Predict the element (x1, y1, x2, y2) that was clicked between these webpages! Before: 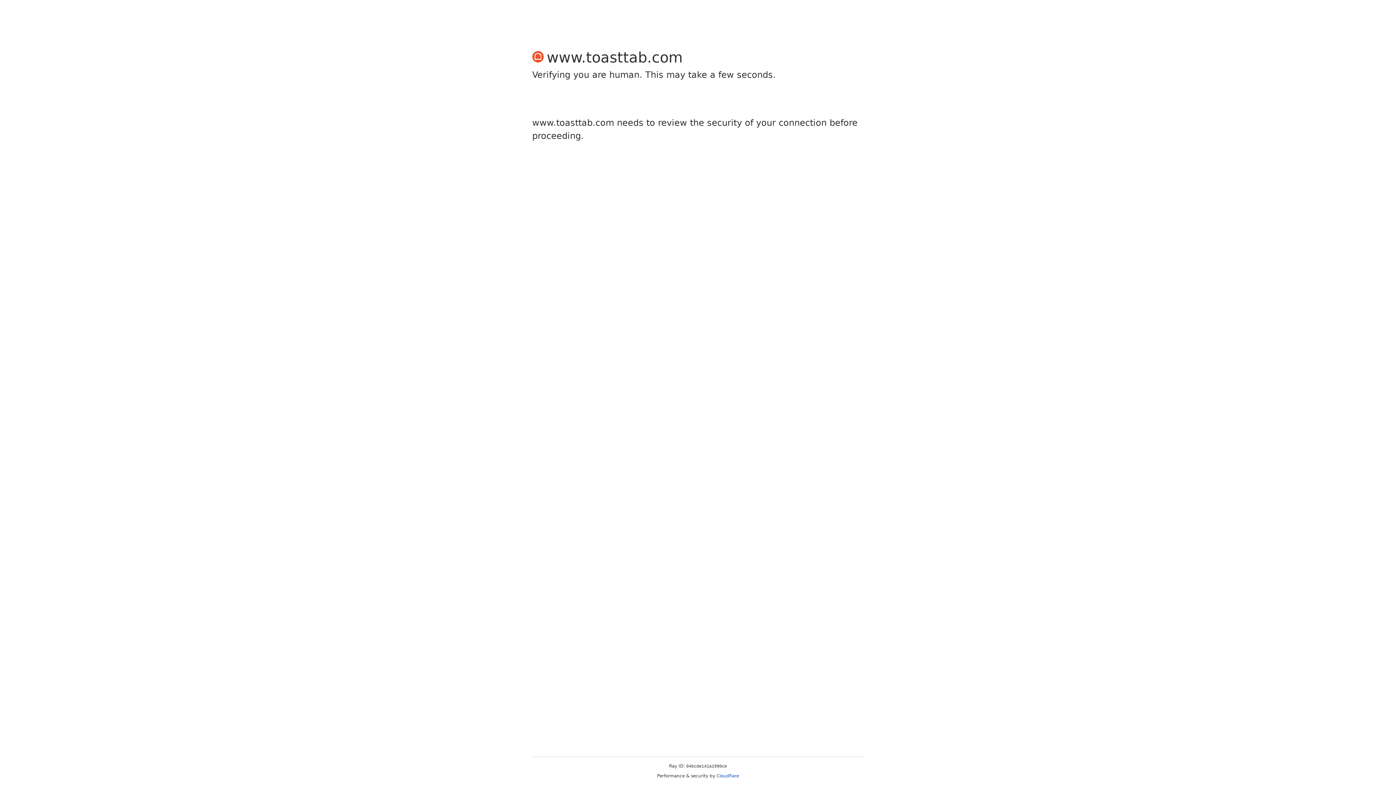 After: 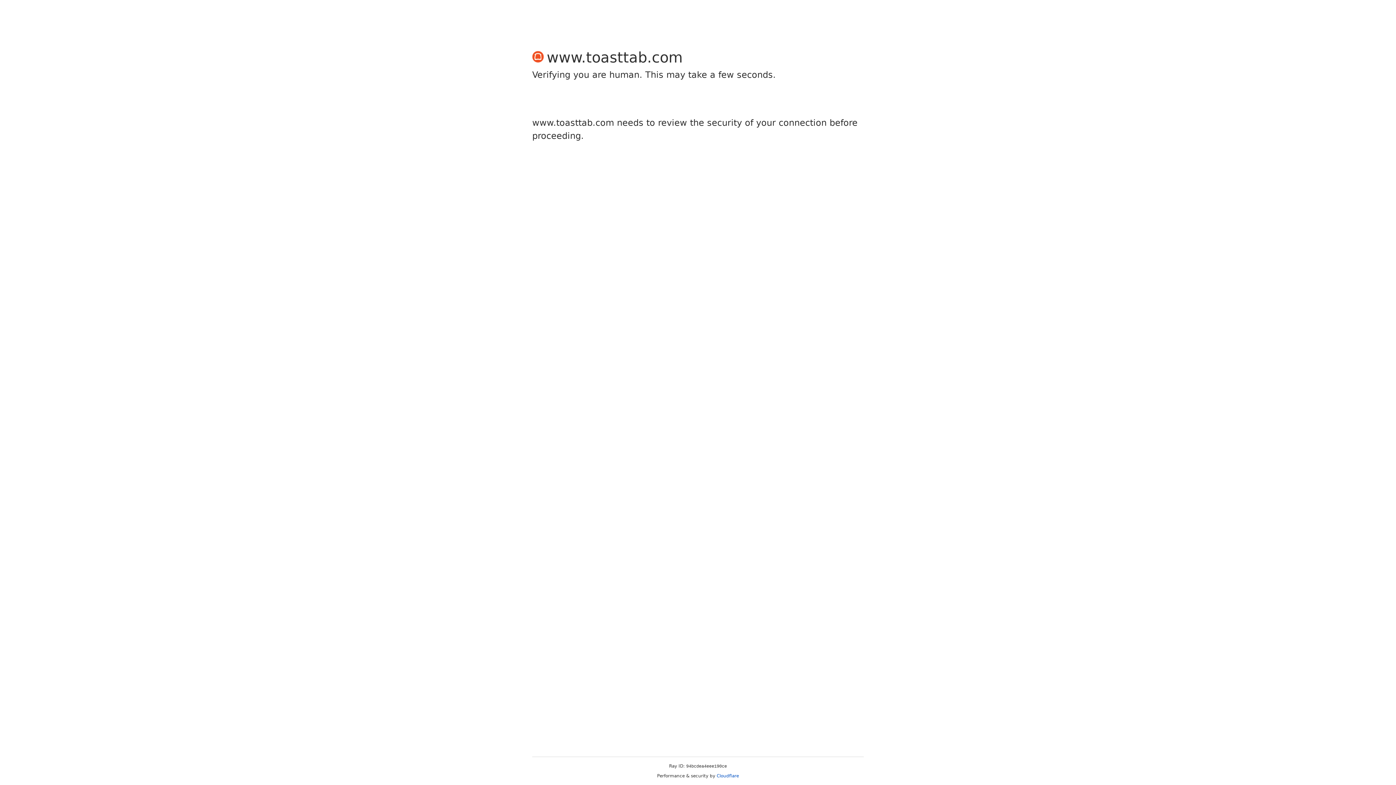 Action: label: Cloudflare bbox: (716, 773, 739, 778)